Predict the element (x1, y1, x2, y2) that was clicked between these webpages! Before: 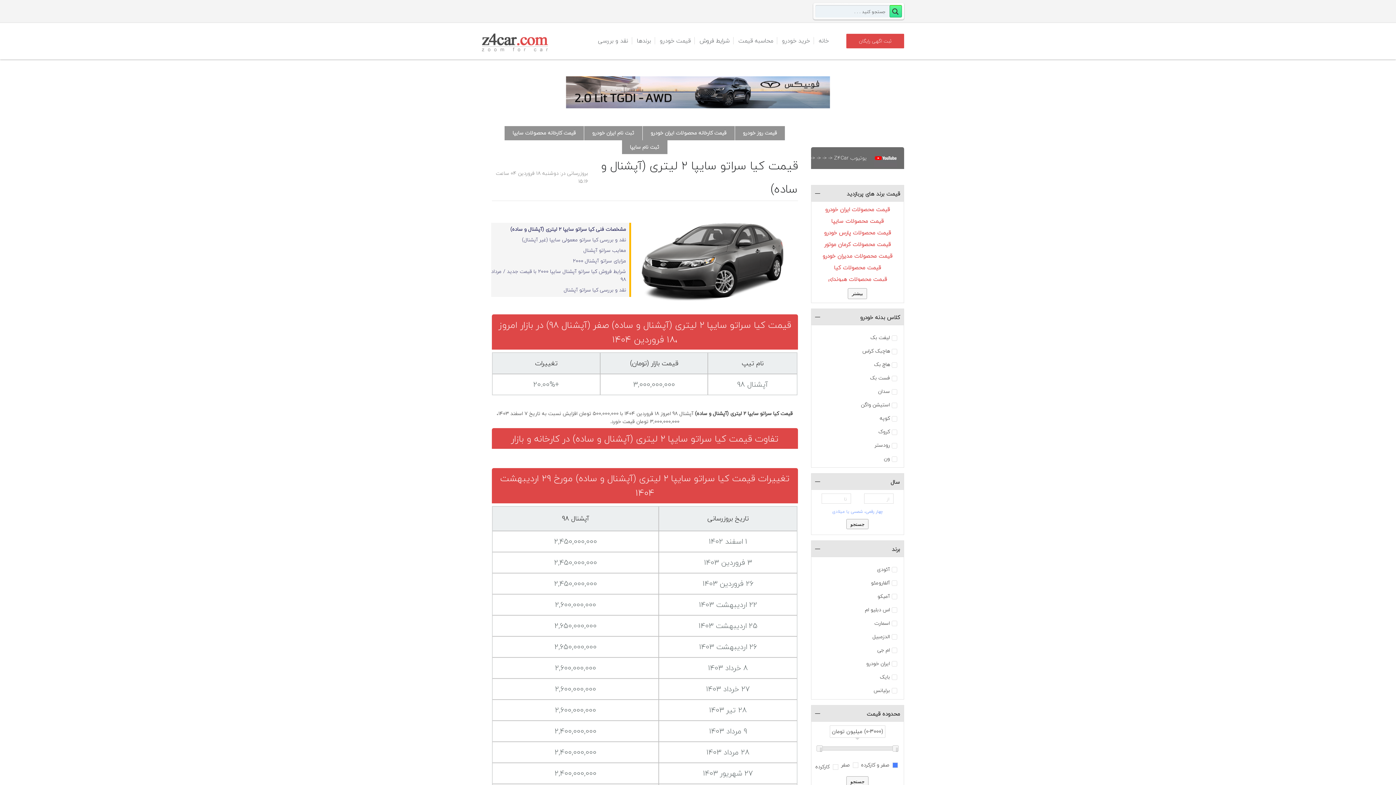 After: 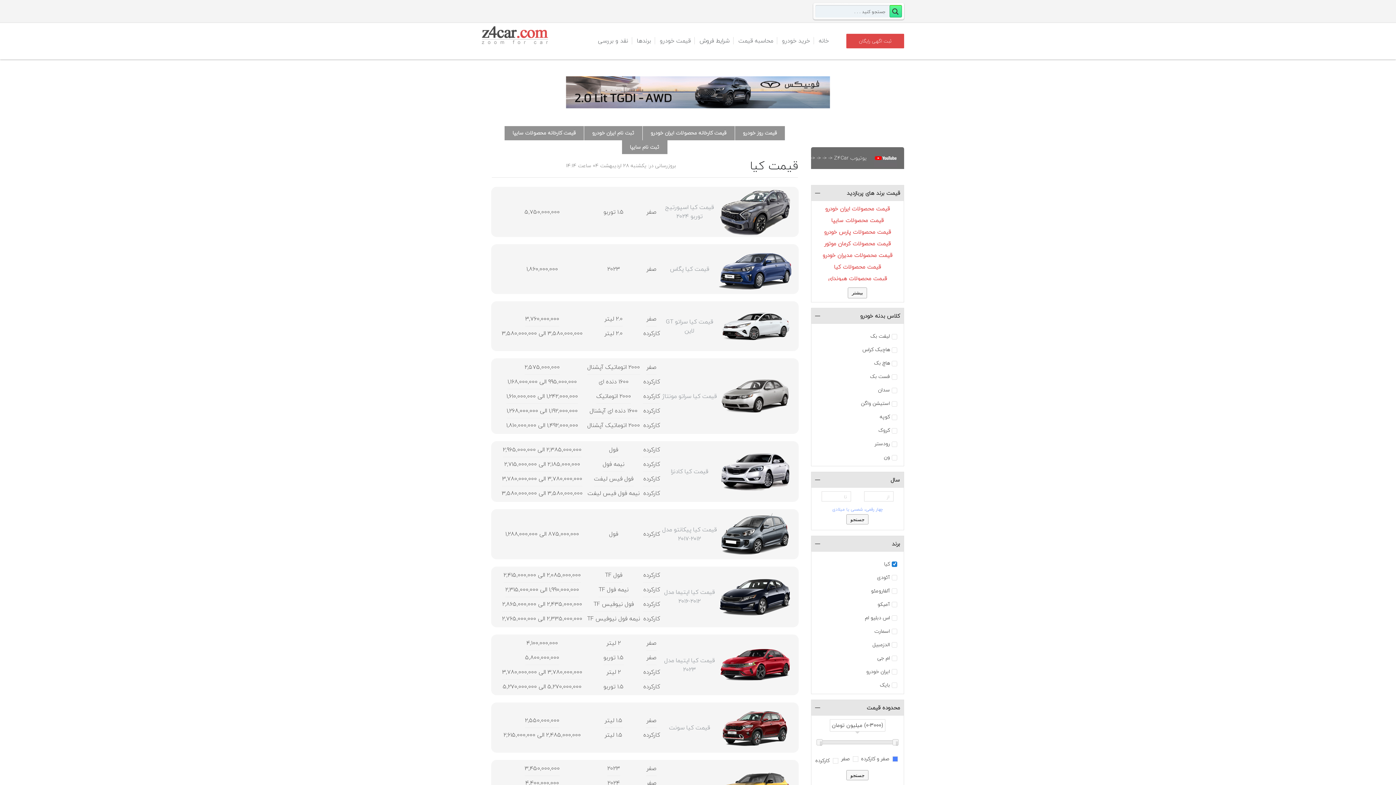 Action: label: قیمت محصولات کیا bbox: (834, 262, 881, 272)